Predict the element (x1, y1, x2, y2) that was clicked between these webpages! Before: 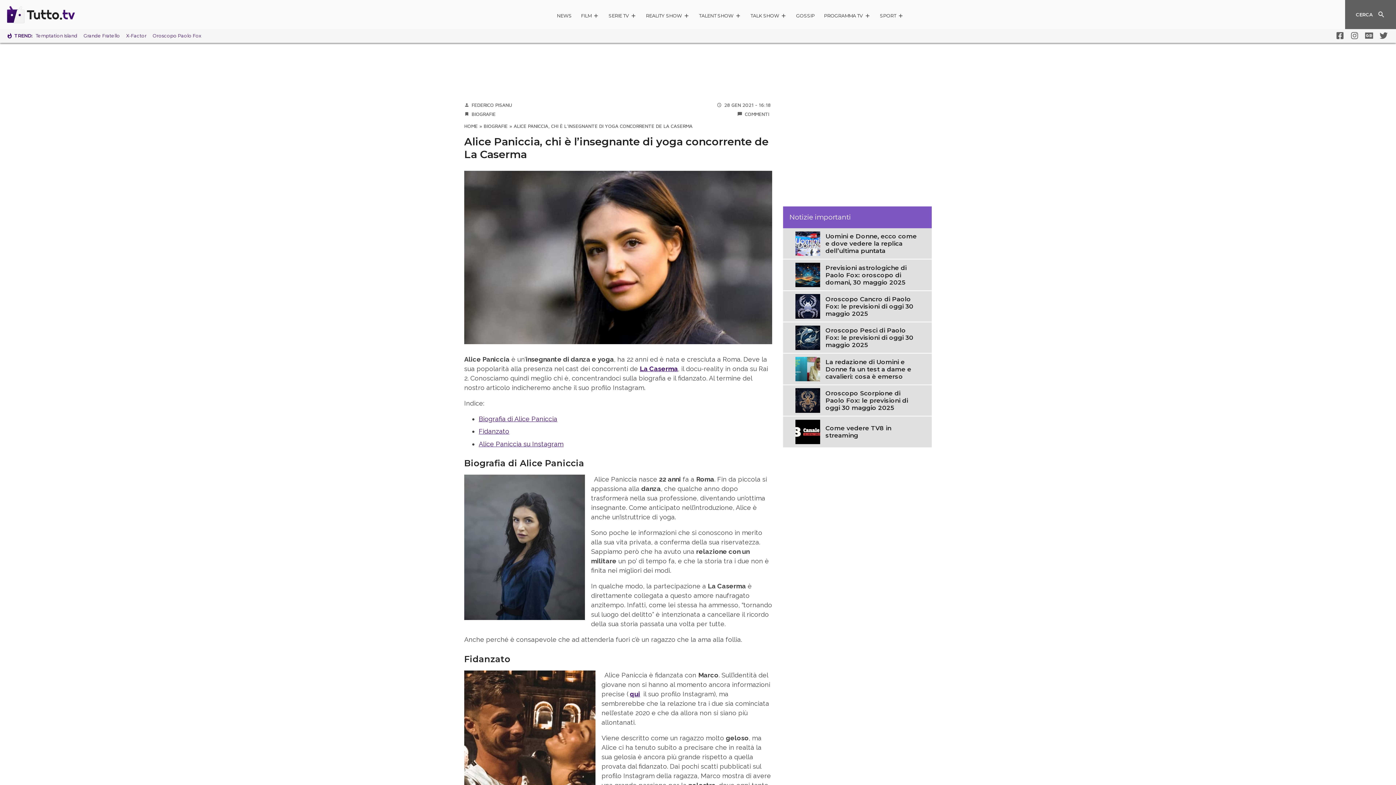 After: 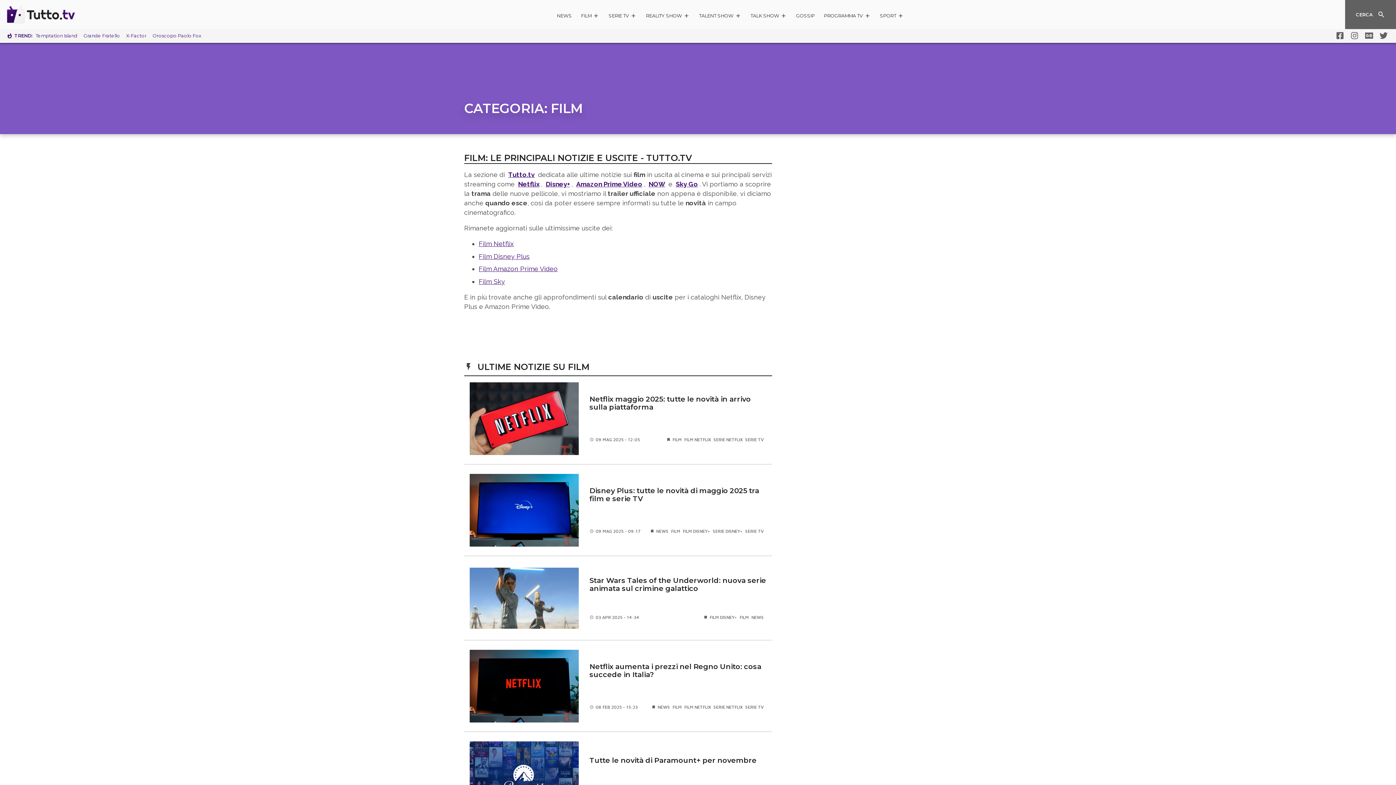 Action: label: FILM bbox: (581, 12, 599, 21)